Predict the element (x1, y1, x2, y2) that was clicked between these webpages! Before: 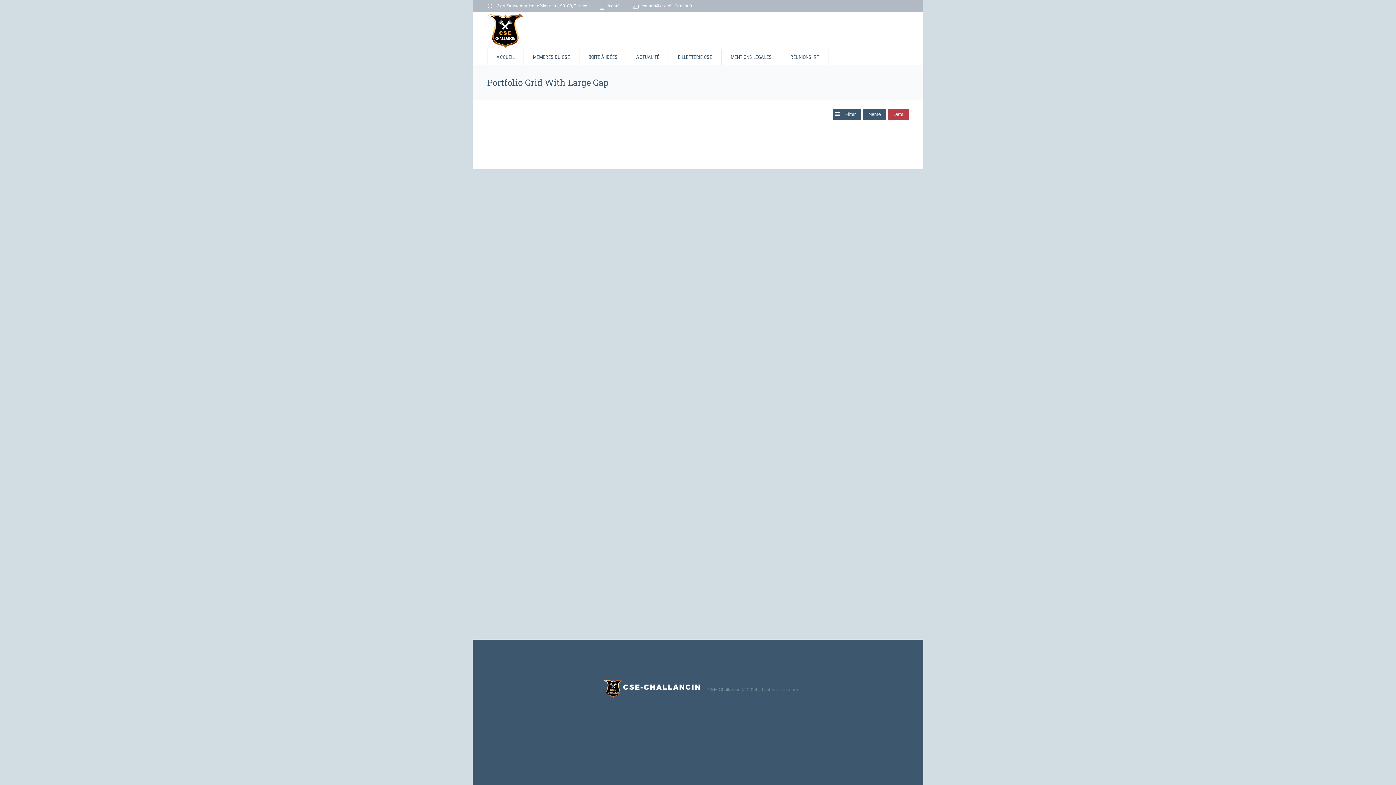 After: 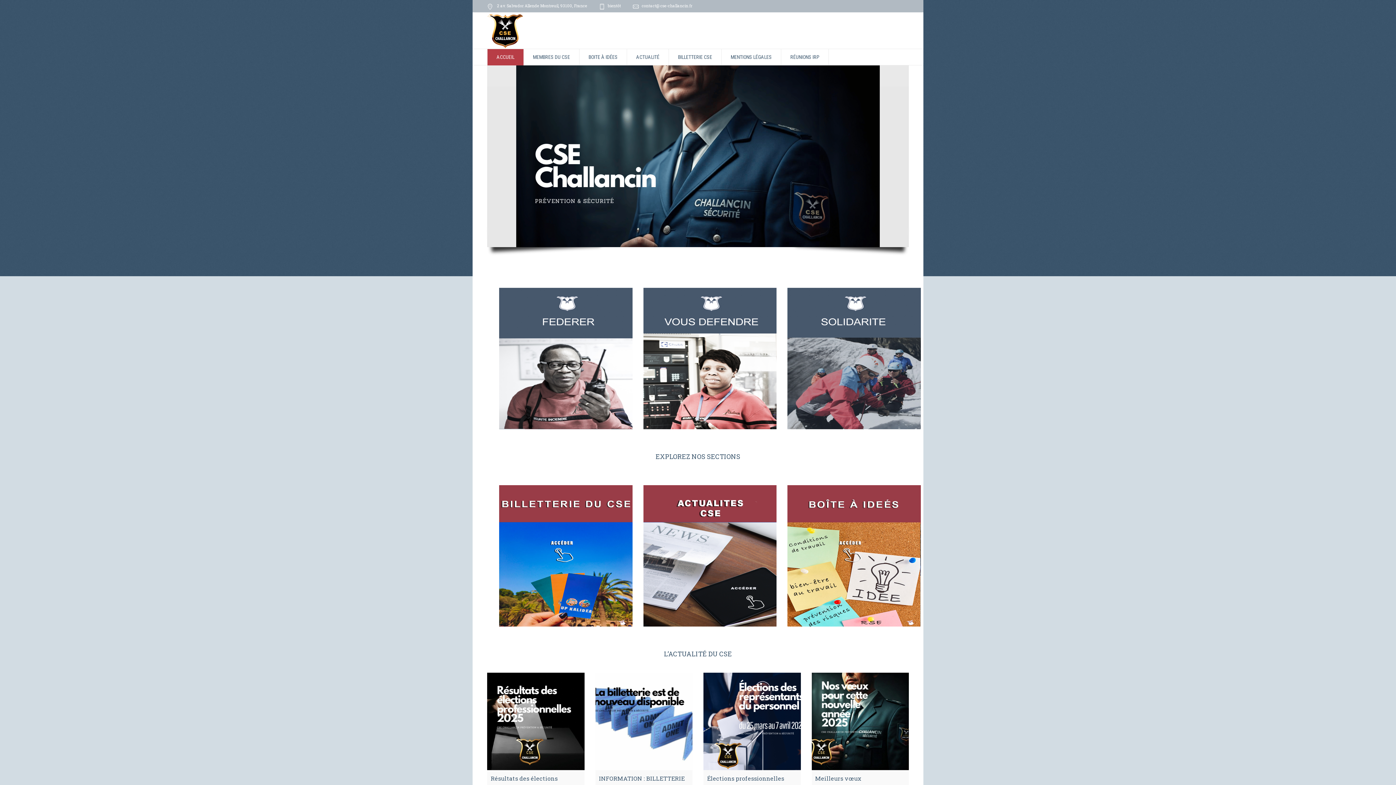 Action: label: ACCUEIL bbox: (487, 49, 524, 65)